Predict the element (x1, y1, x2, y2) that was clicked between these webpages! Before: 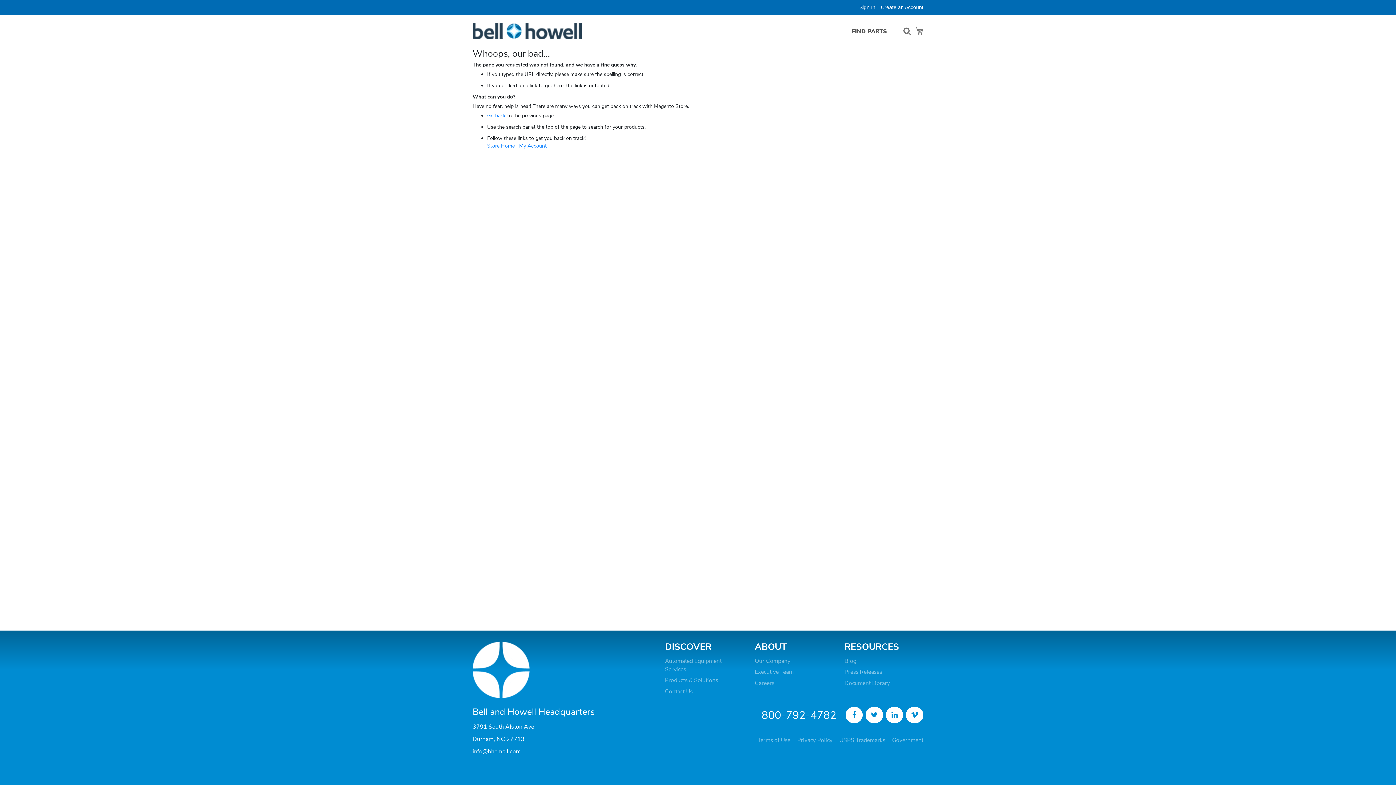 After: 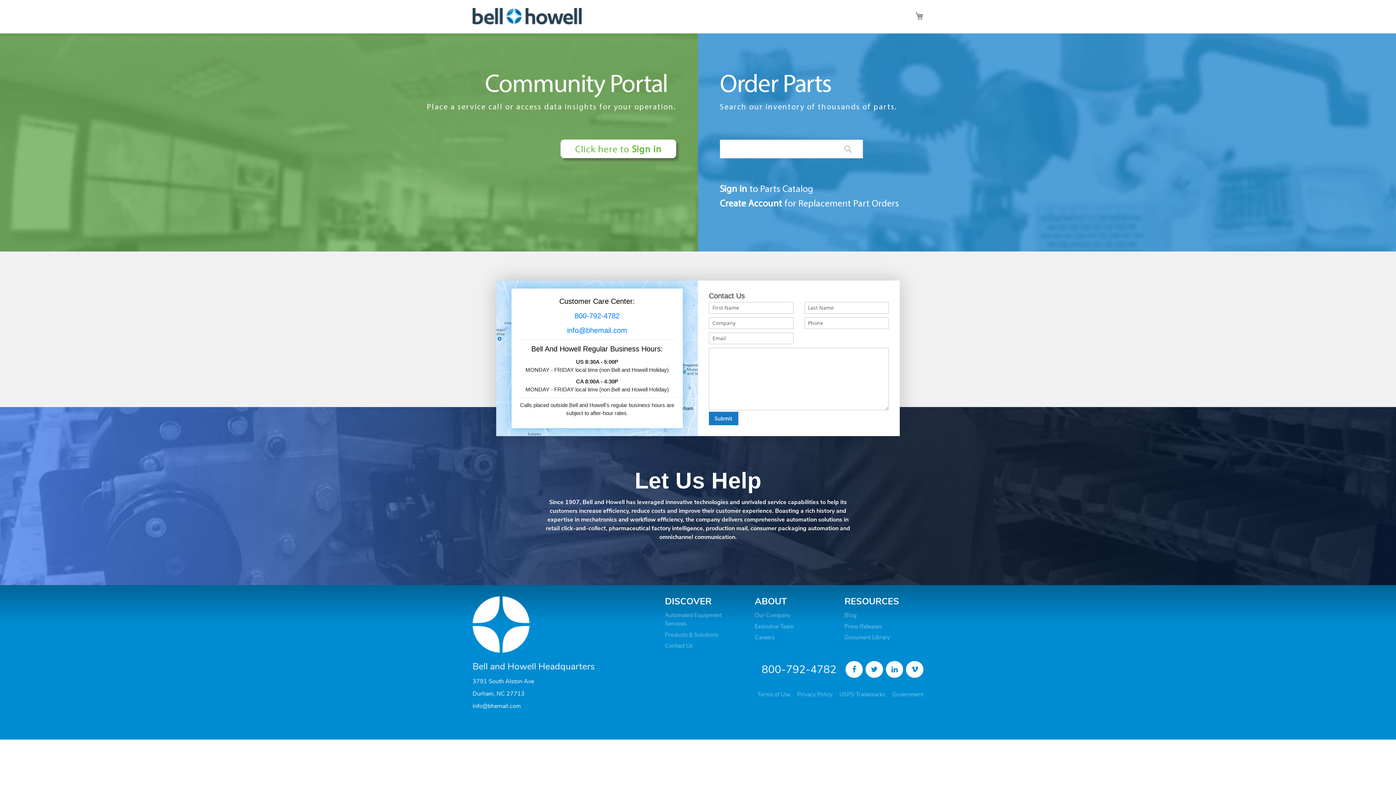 Action: bbox: (472, 667, 529, 672)